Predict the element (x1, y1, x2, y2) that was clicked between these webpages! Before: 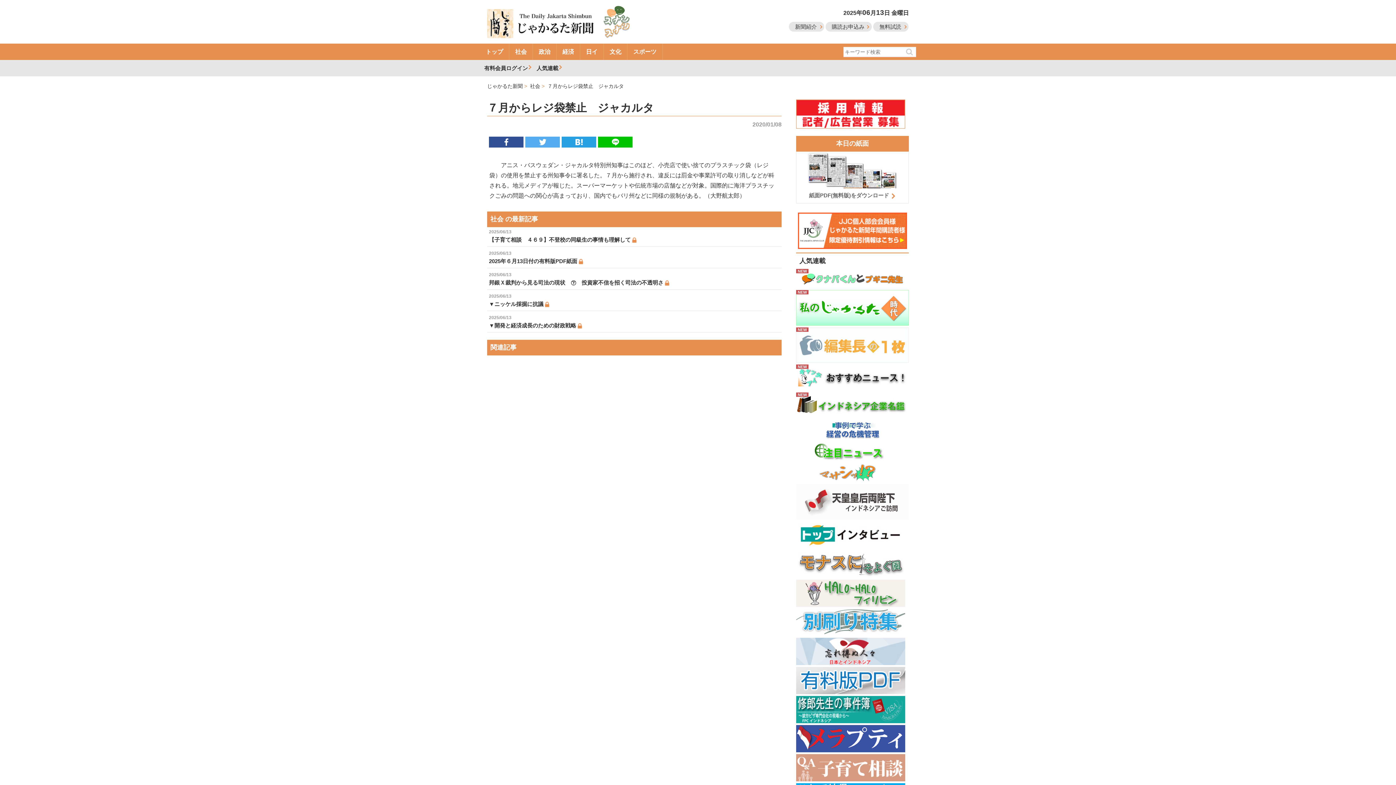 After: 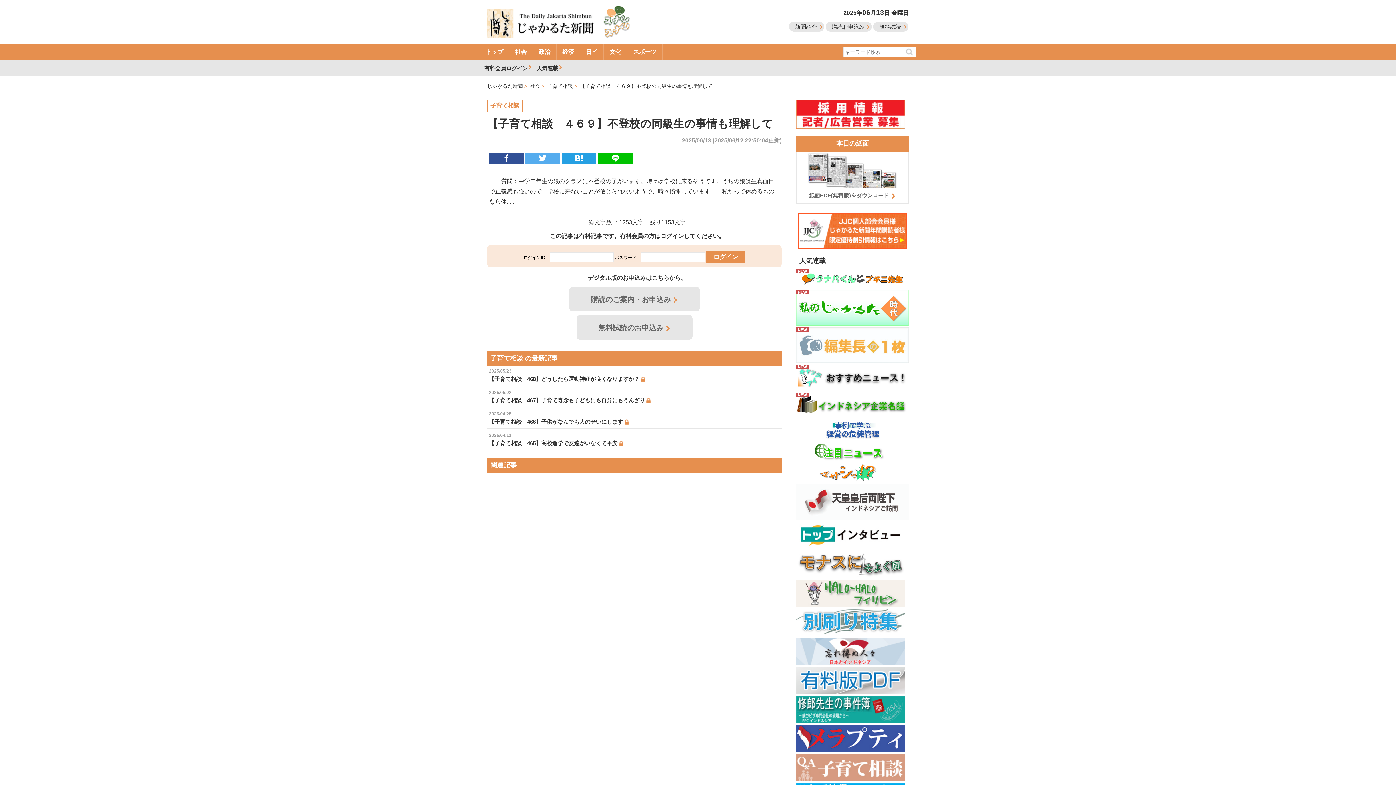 Action: bbox: (489, 229, 780, 243) label: 2025/06/13

【子育て相談　４６９】不登校の同級生の事情も理解して 